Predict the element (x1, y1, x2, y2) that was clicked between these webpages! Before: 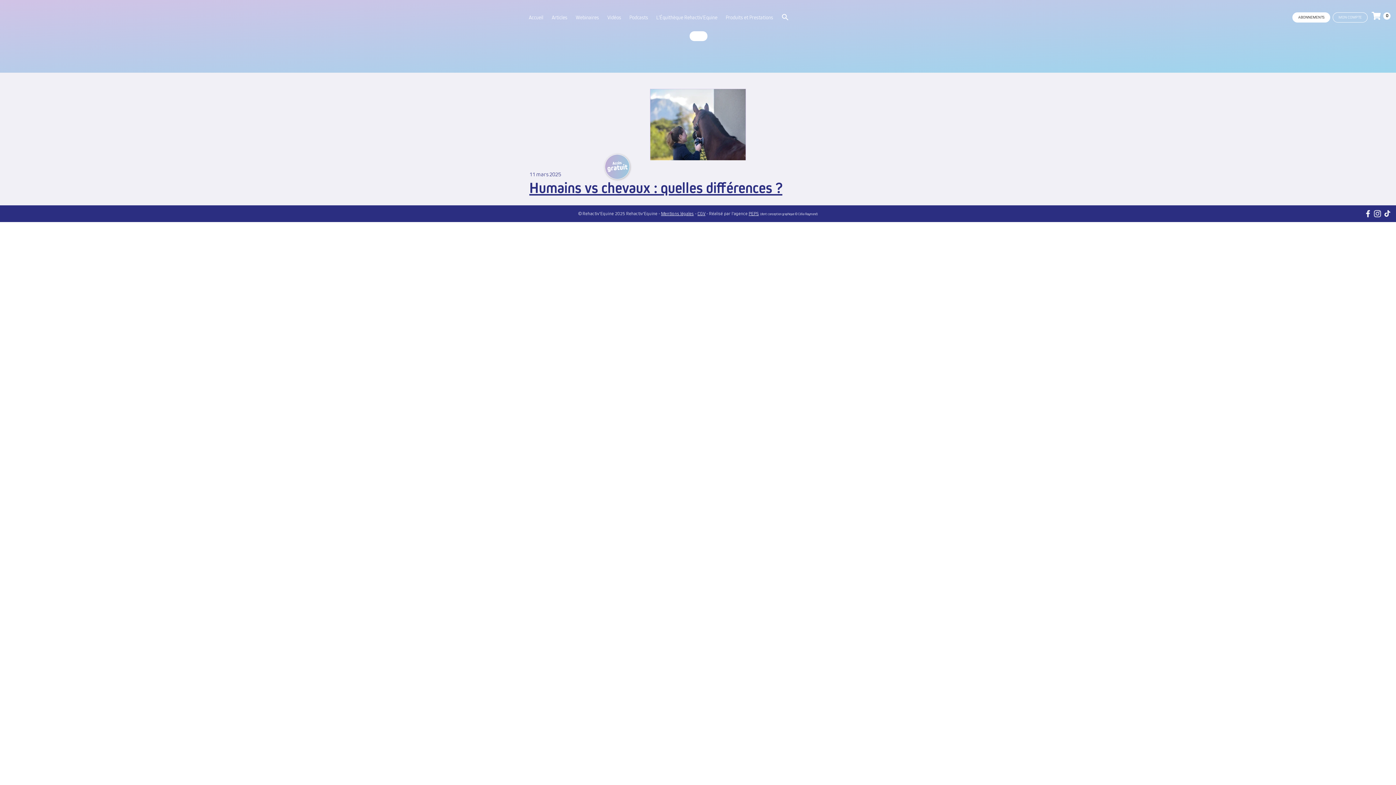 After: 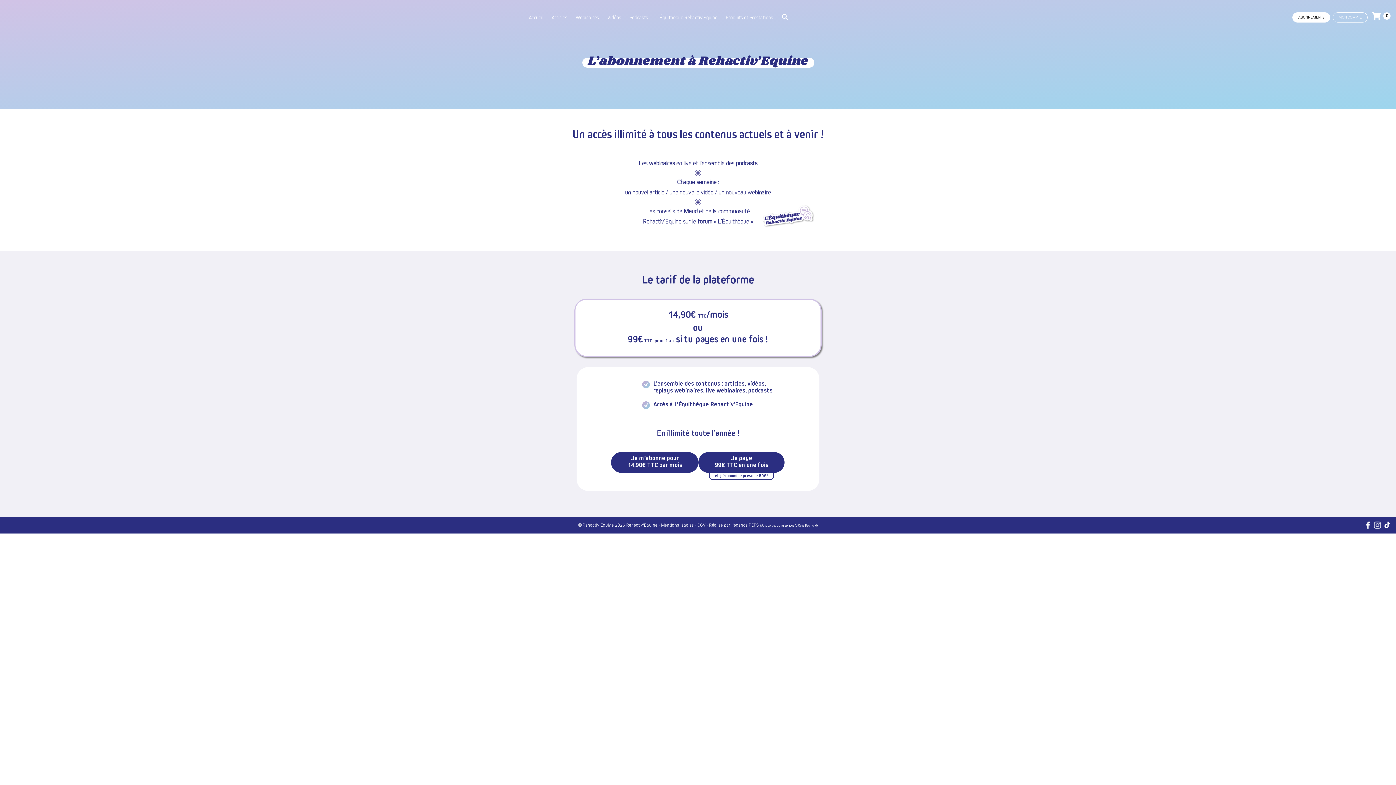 Action: label: ABONNEMENTS bbox: (1294, 13, 1328, 21)